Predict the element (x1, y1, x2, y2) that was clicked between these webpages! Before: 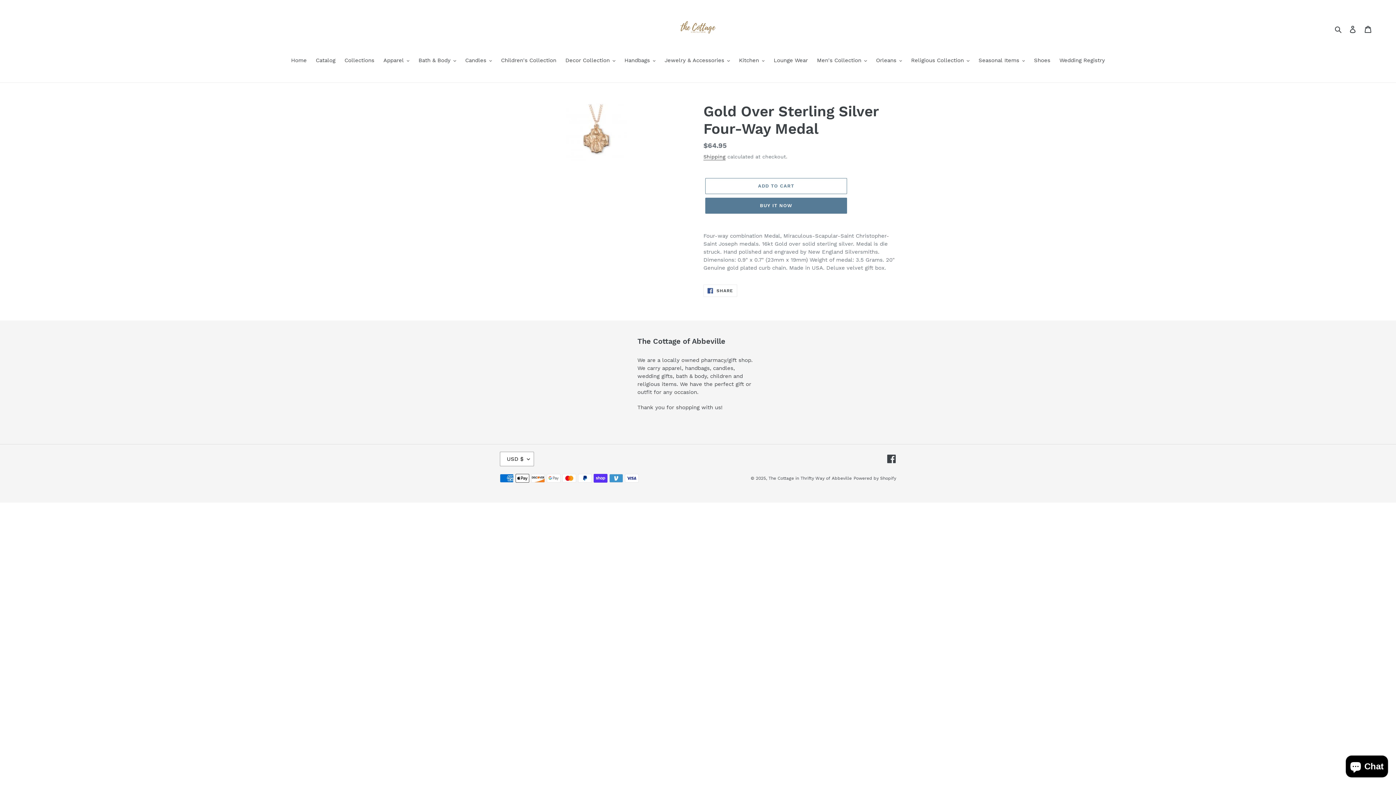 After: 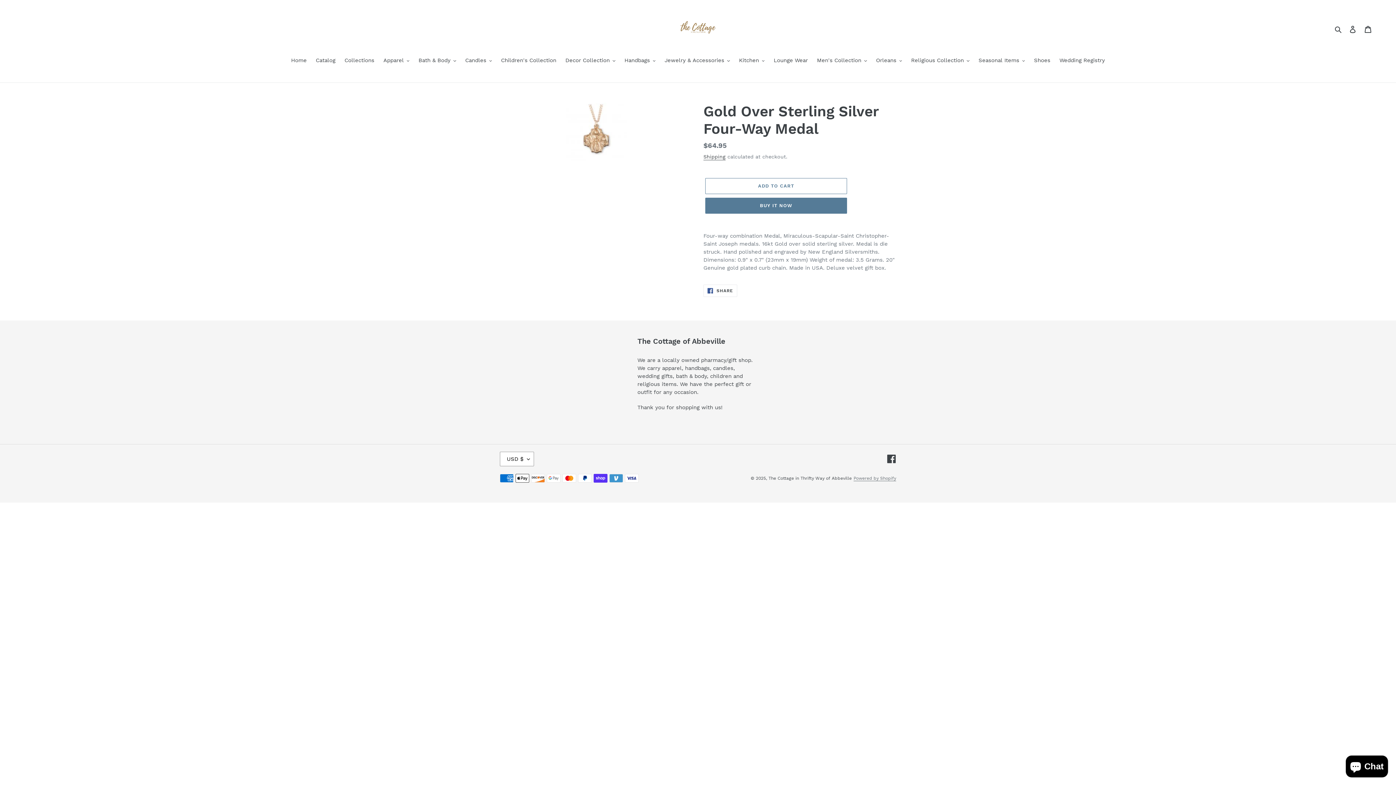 Action: label: Powered by Shopify bbox: (853, 475, 896, 481)